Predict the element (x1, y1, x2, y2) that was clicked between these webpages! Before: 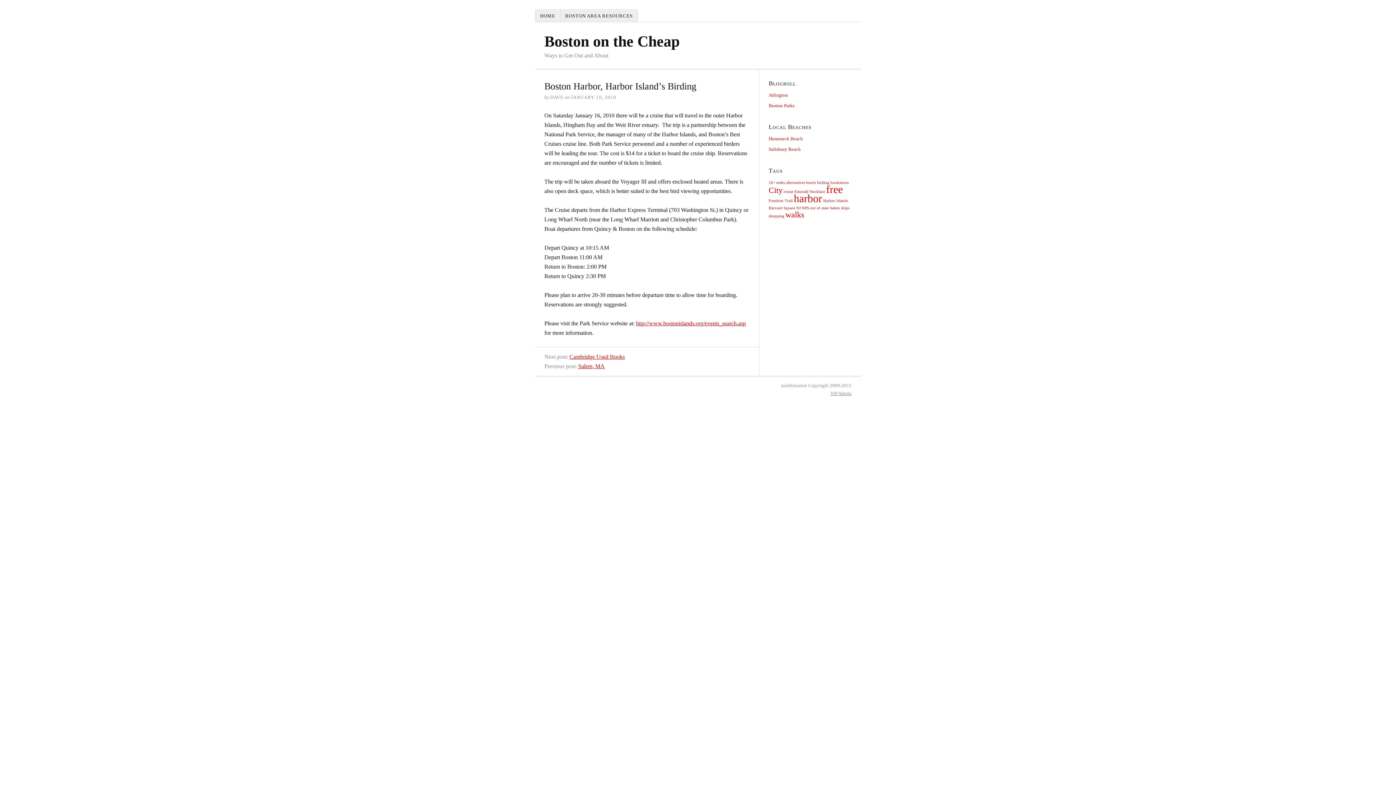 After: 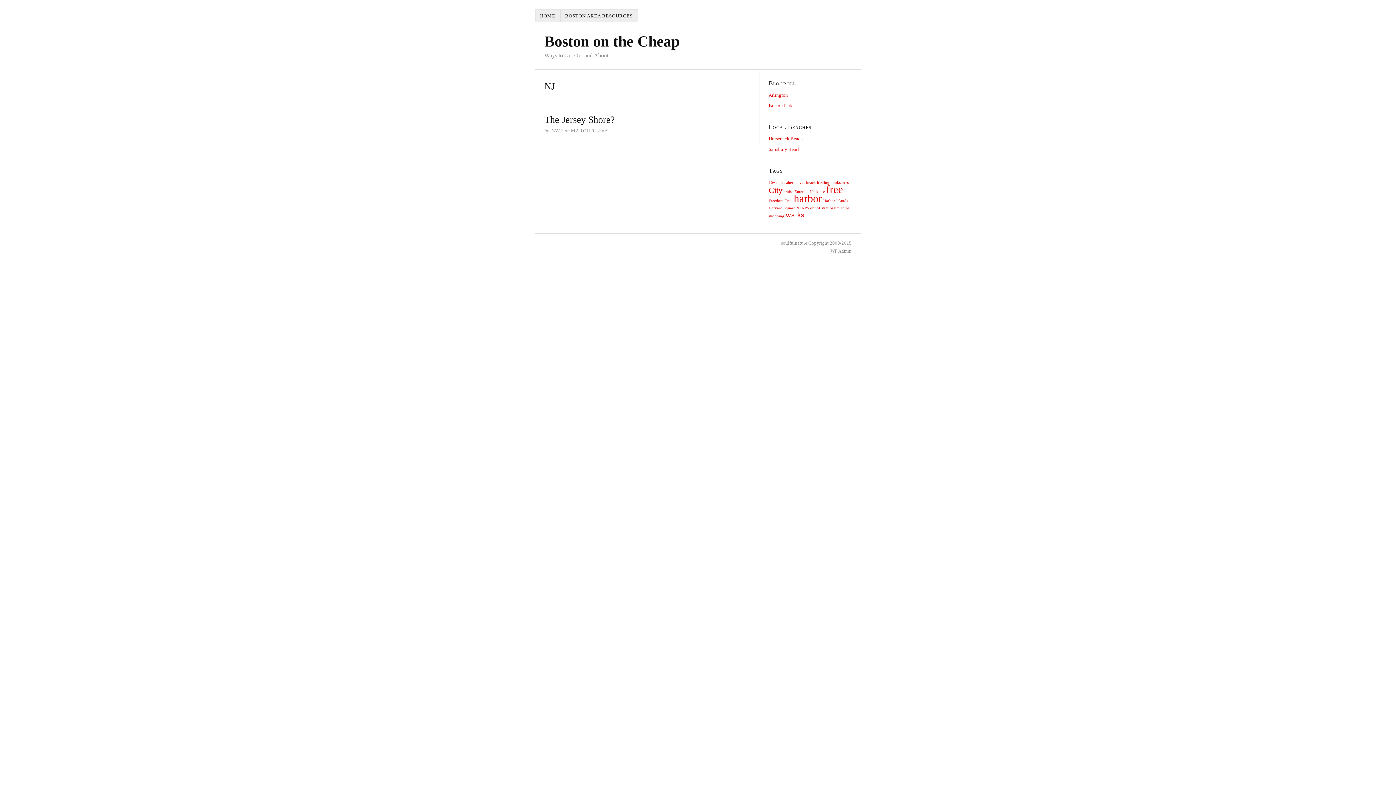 Action: label: NJ bbox: (796, 206, 800, 210)